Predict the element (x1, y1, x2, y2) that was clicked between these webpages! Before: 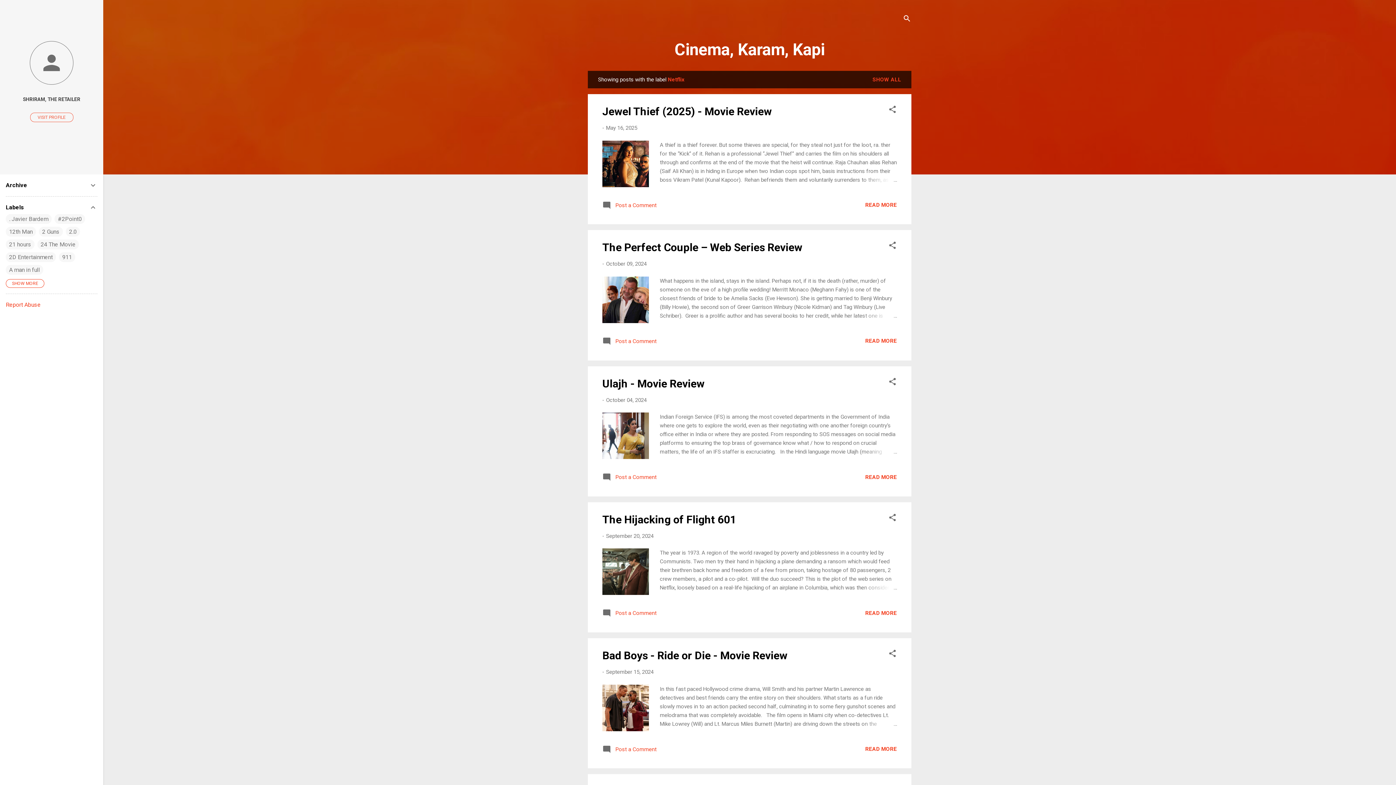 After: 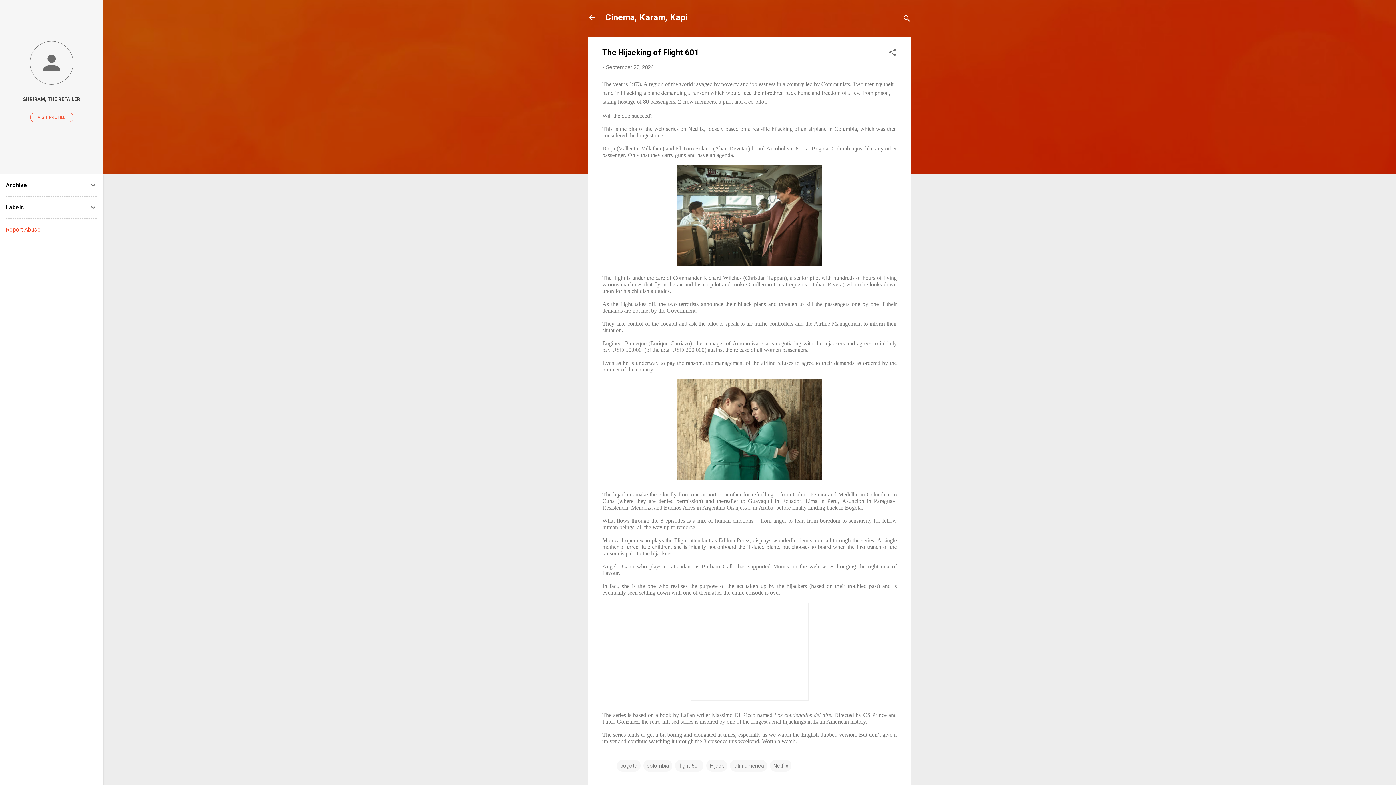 Action: bbox: (862, 583, 897, 592)